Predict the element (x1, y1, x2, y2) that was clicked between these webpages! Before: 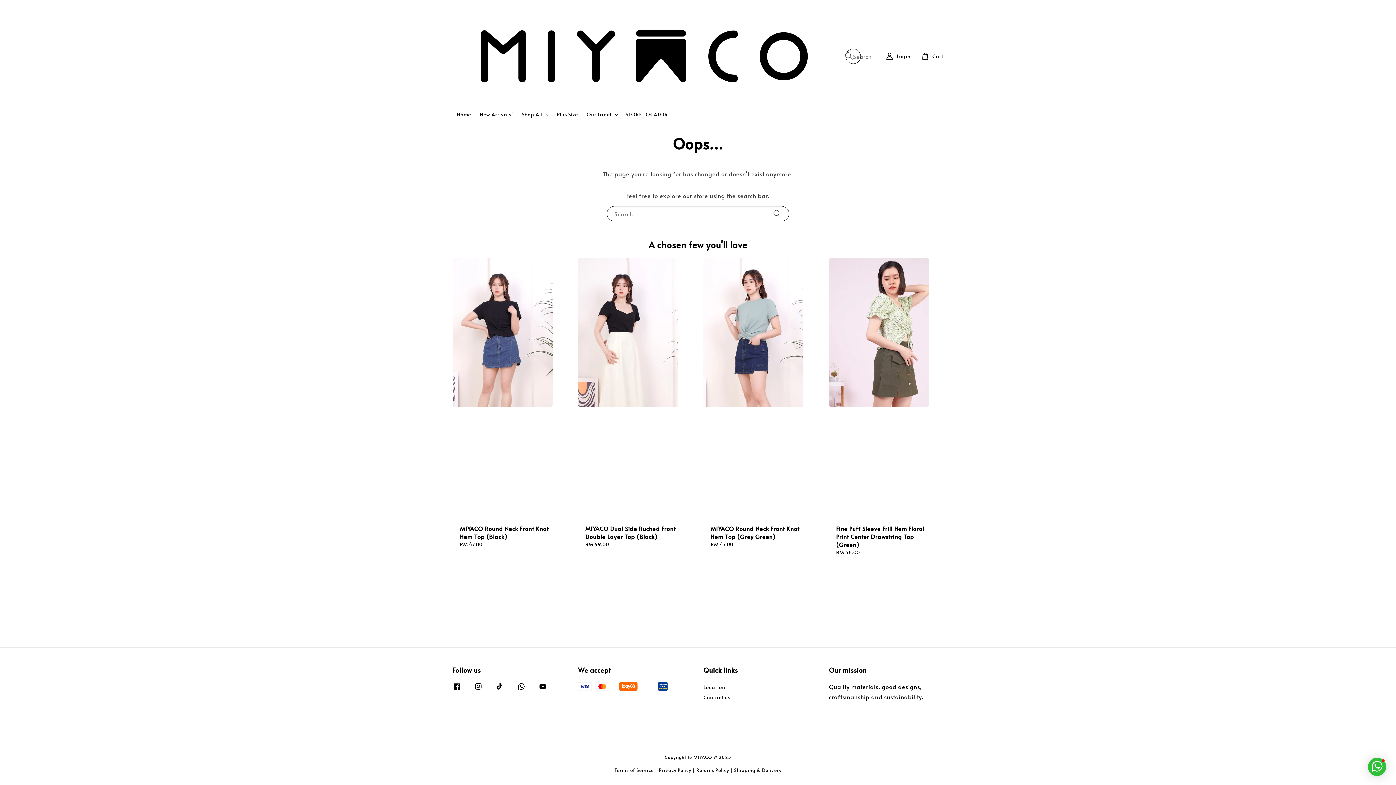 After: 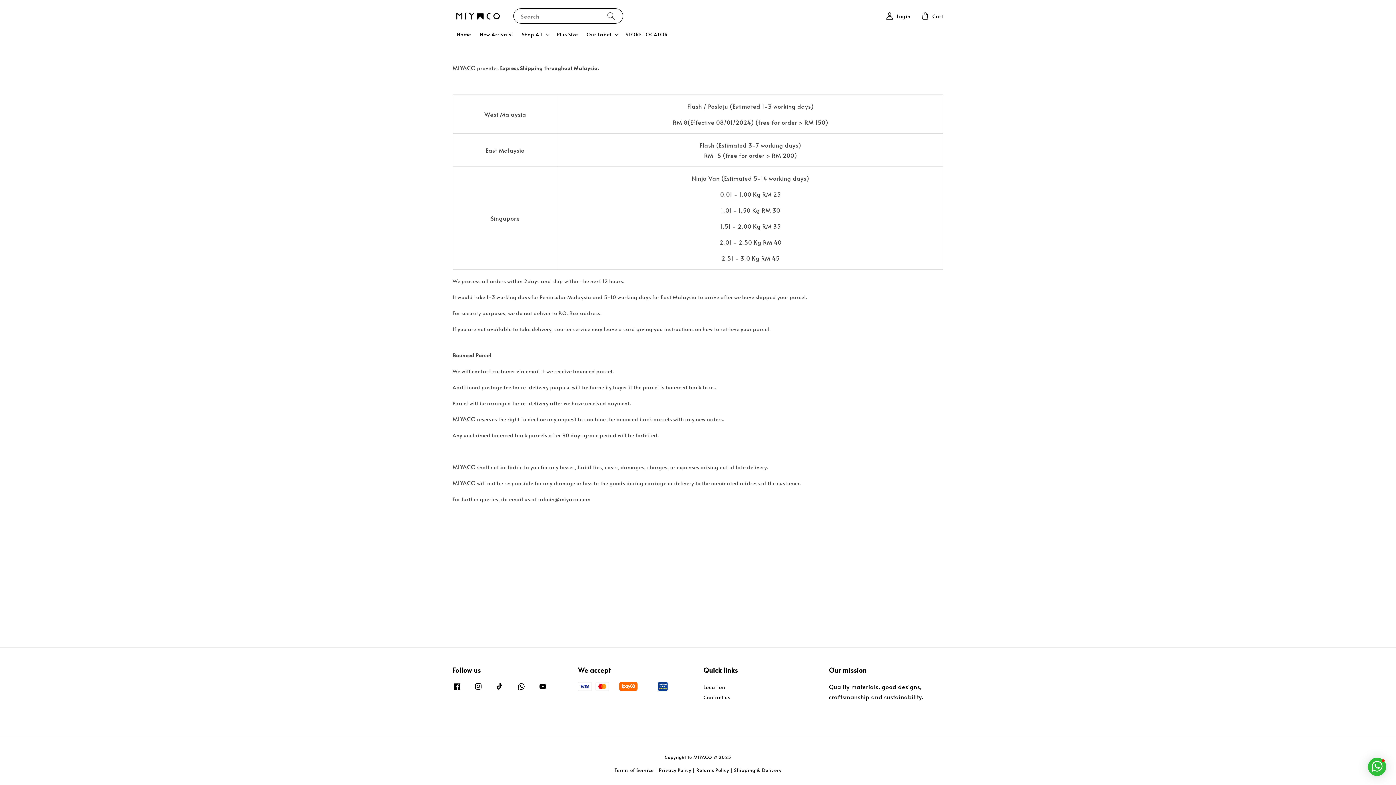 Action: label: Shipping & Delivery bbox: (734, 767, 781, 773)